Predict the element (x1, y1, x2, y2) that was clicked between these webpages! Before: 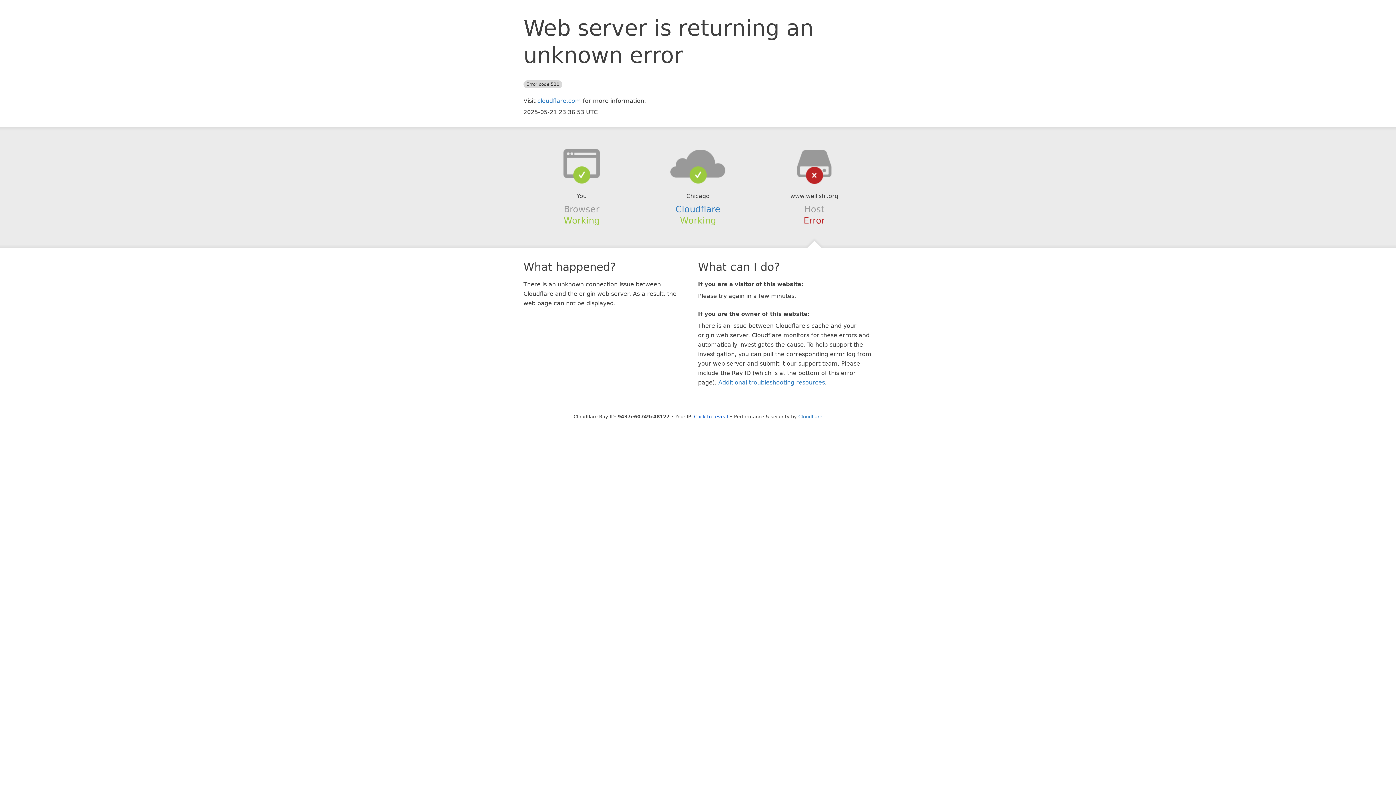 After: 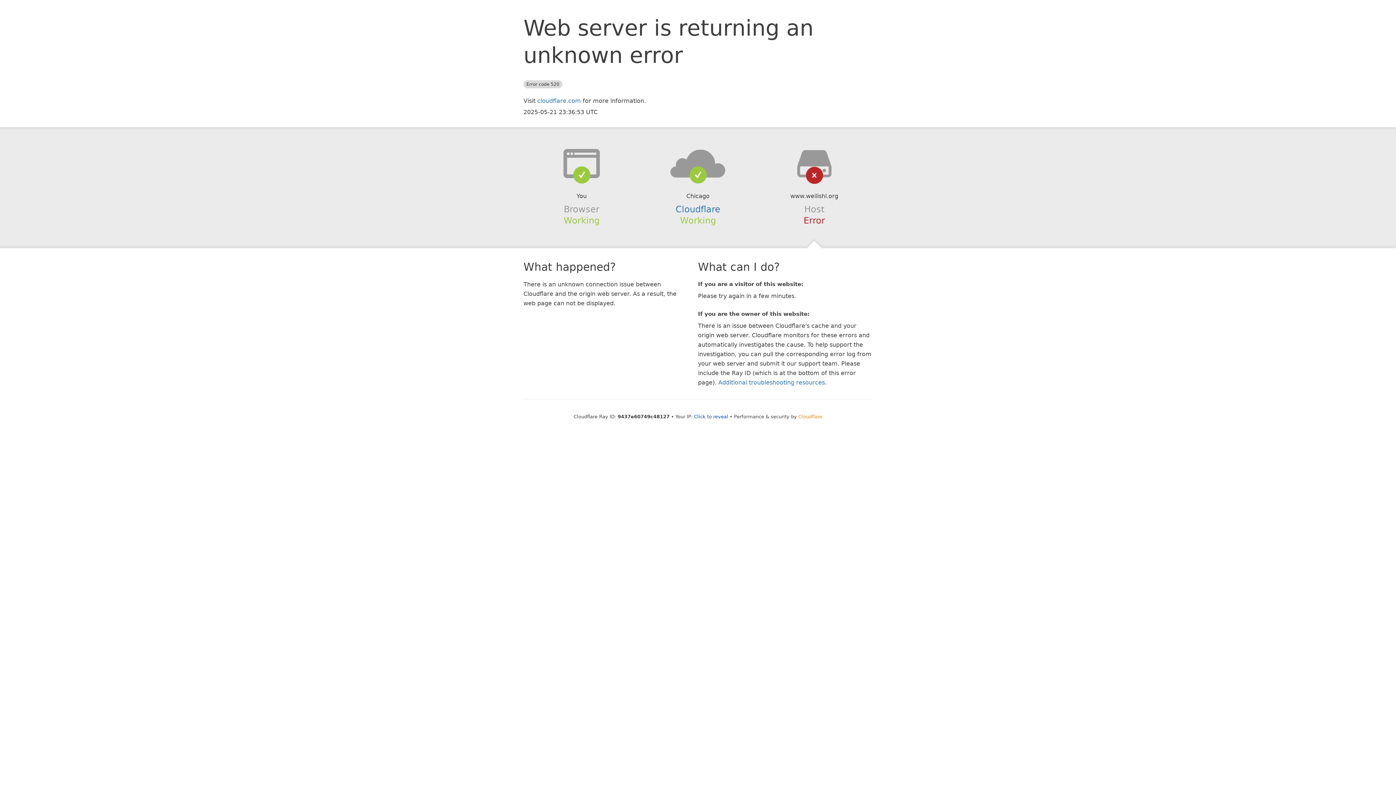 Action: label: Cloudflare bbox: (798, 414, 822, 419)